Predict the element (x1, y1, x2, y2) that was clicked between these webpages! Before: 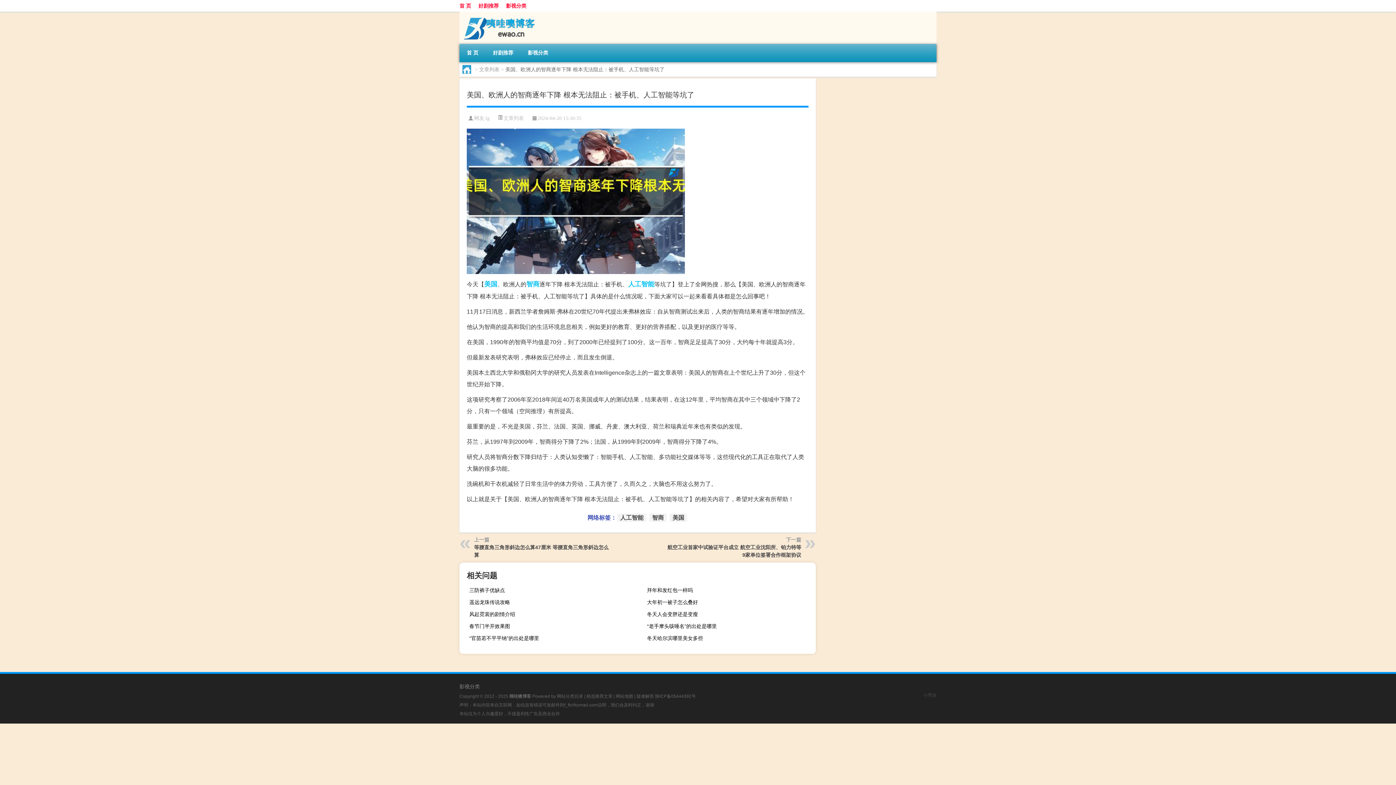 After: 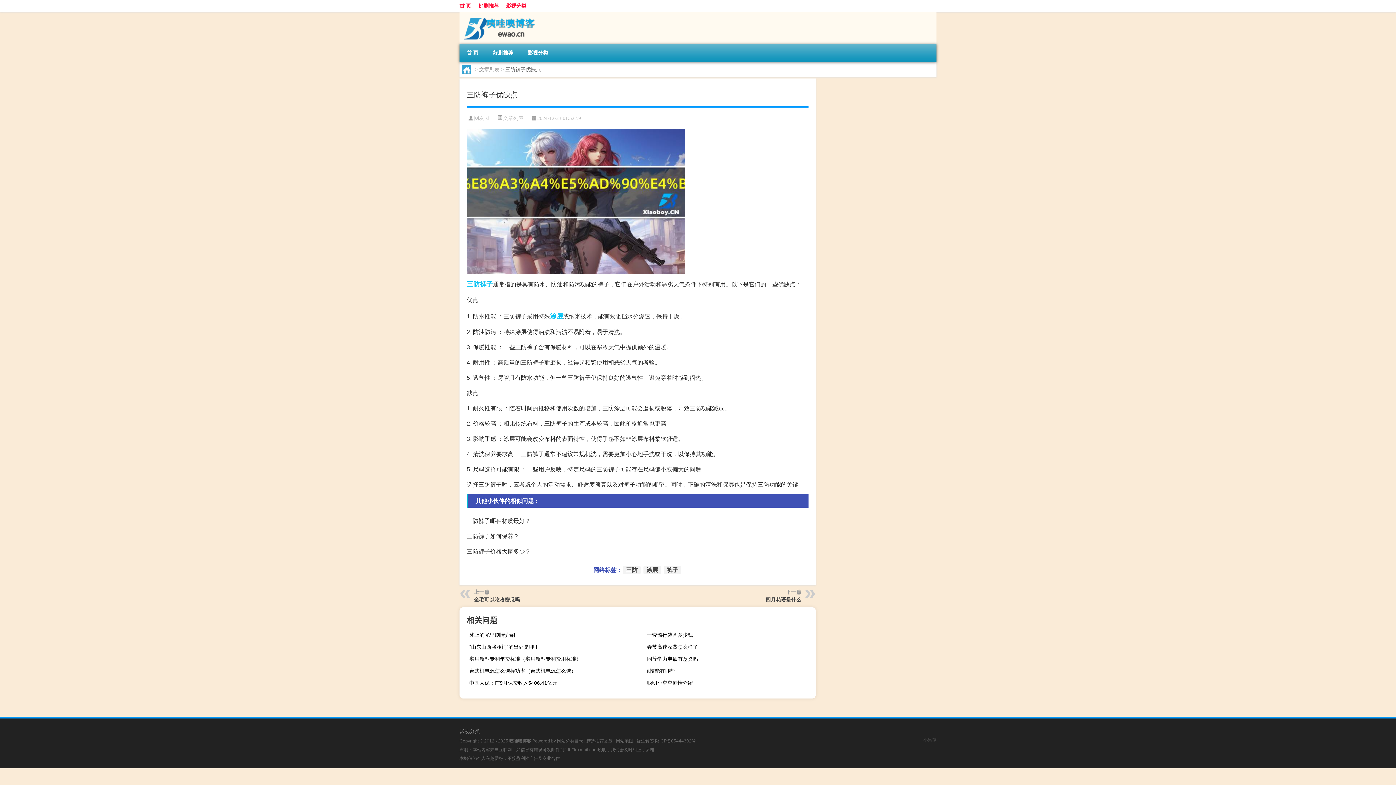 Action: bbox: (466, 586, 636, 597) label: 三防裤子优缺点